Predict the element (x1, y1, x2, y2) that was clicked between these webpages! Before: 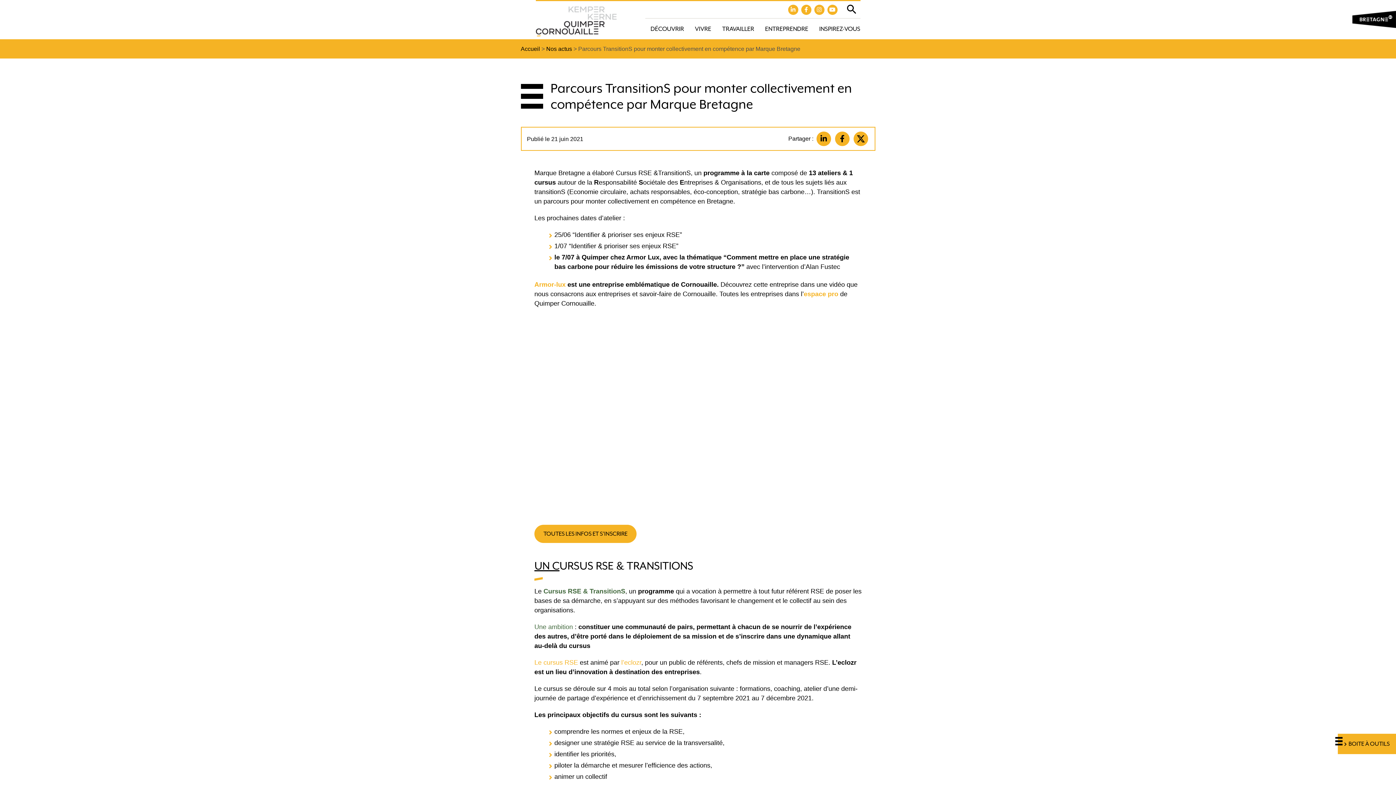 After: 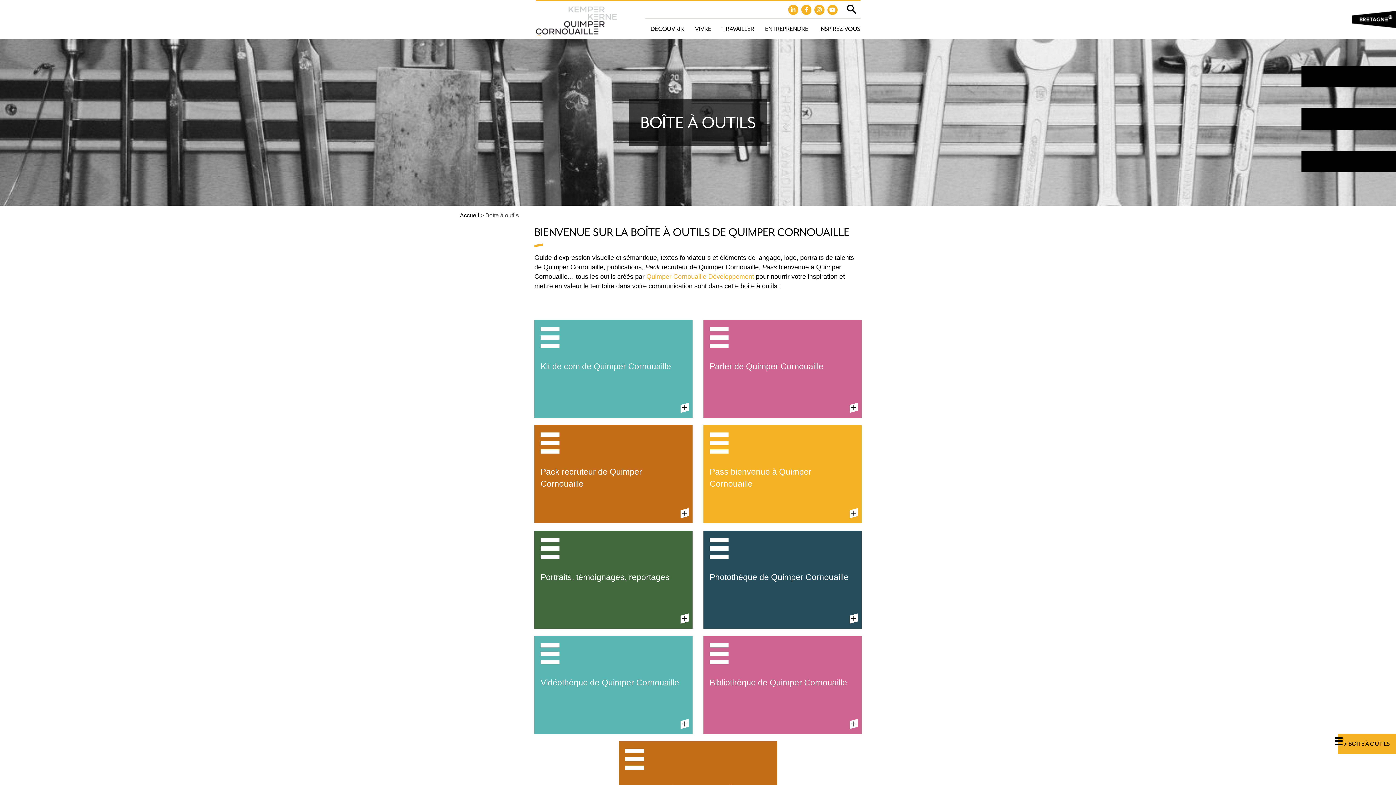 Action: label: BOITE À OUTILS bbox: (1338, 734, 1396, 754)